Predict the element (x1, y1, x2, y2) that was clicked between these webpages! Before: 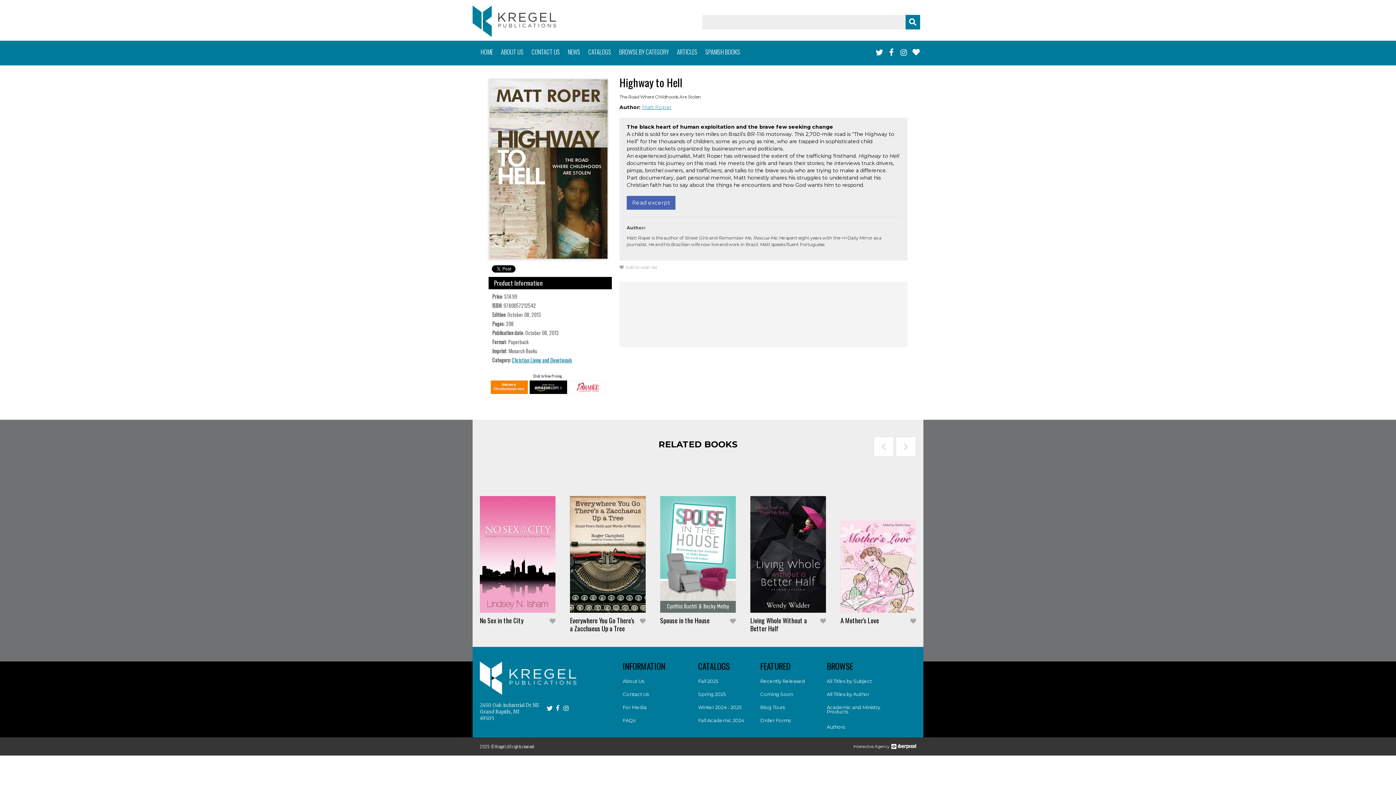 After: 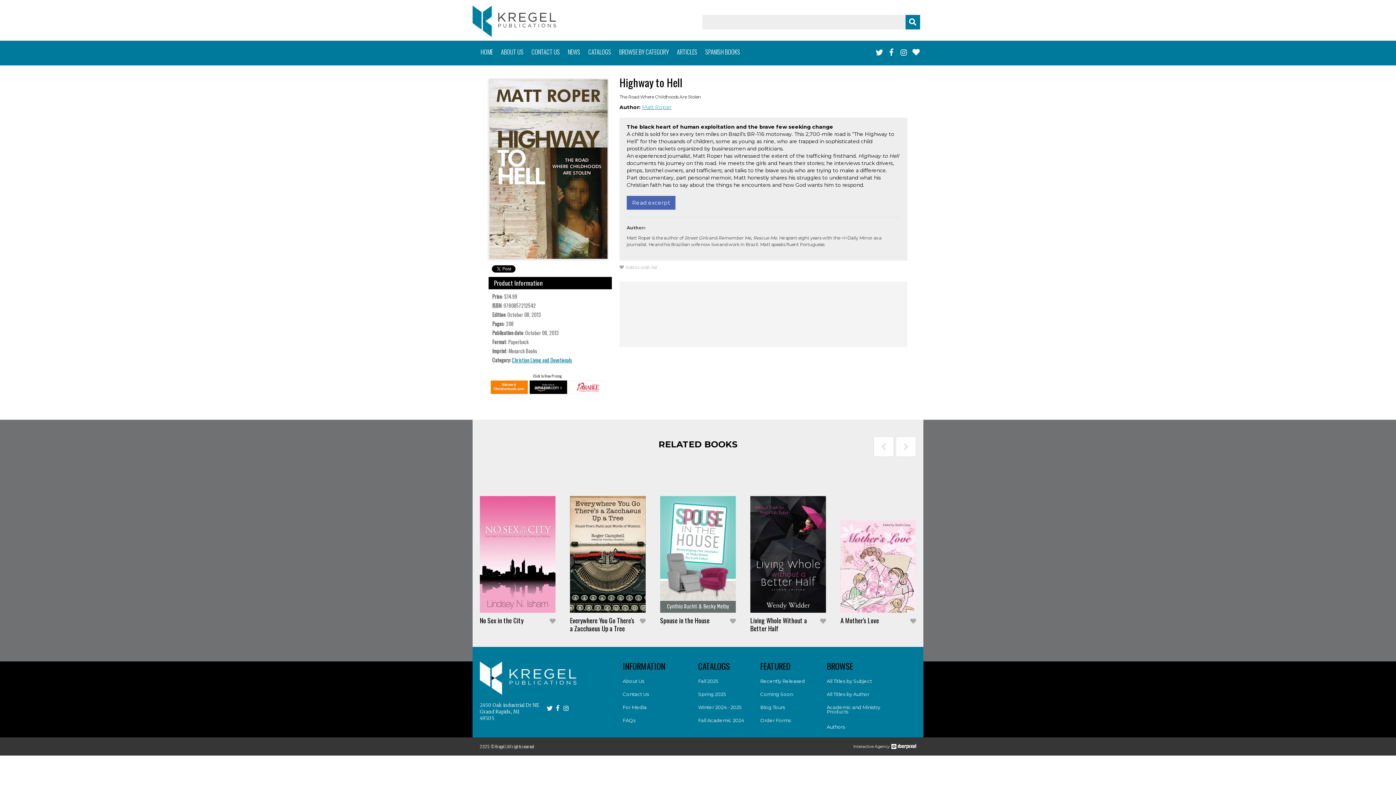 Action: label: Fall Academic 2024 bbox: (698, 717, 744, 723)